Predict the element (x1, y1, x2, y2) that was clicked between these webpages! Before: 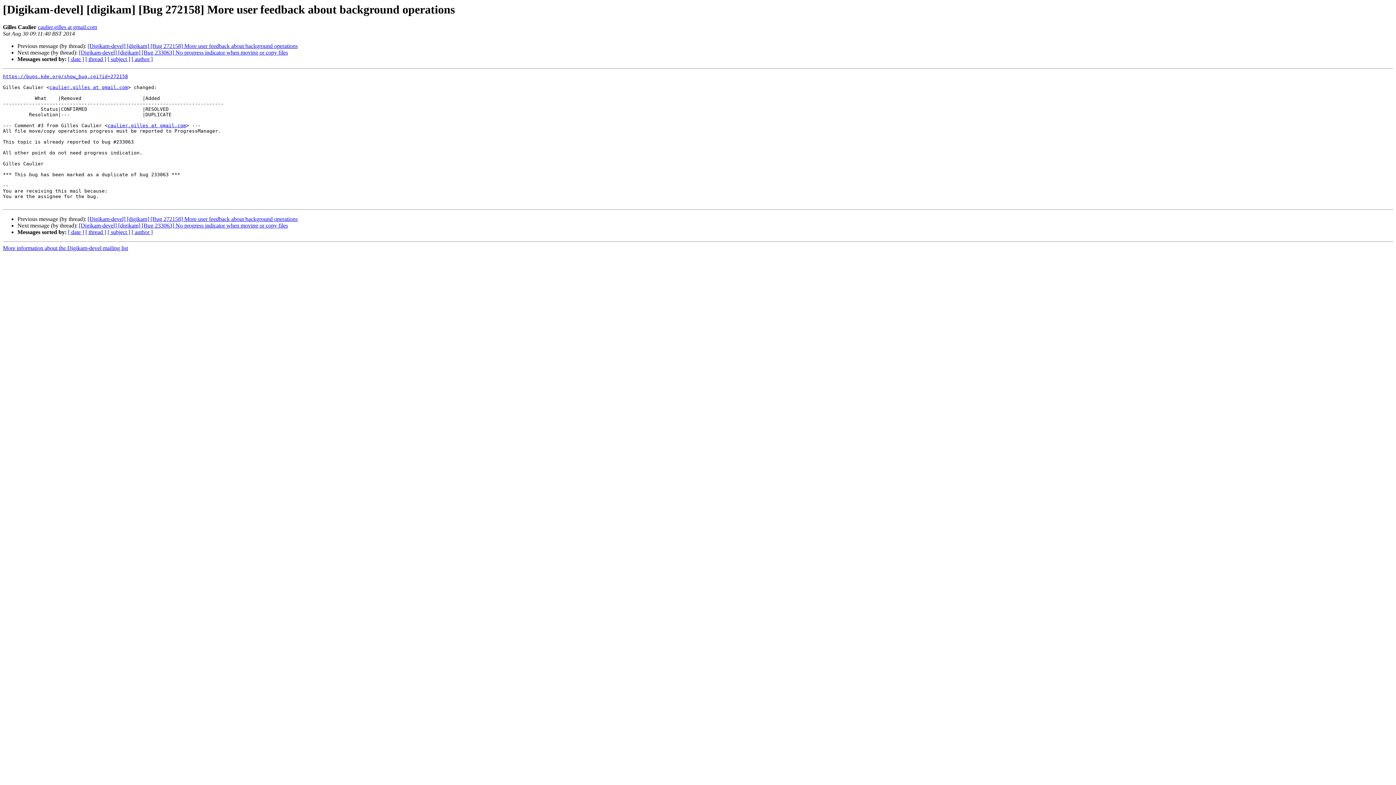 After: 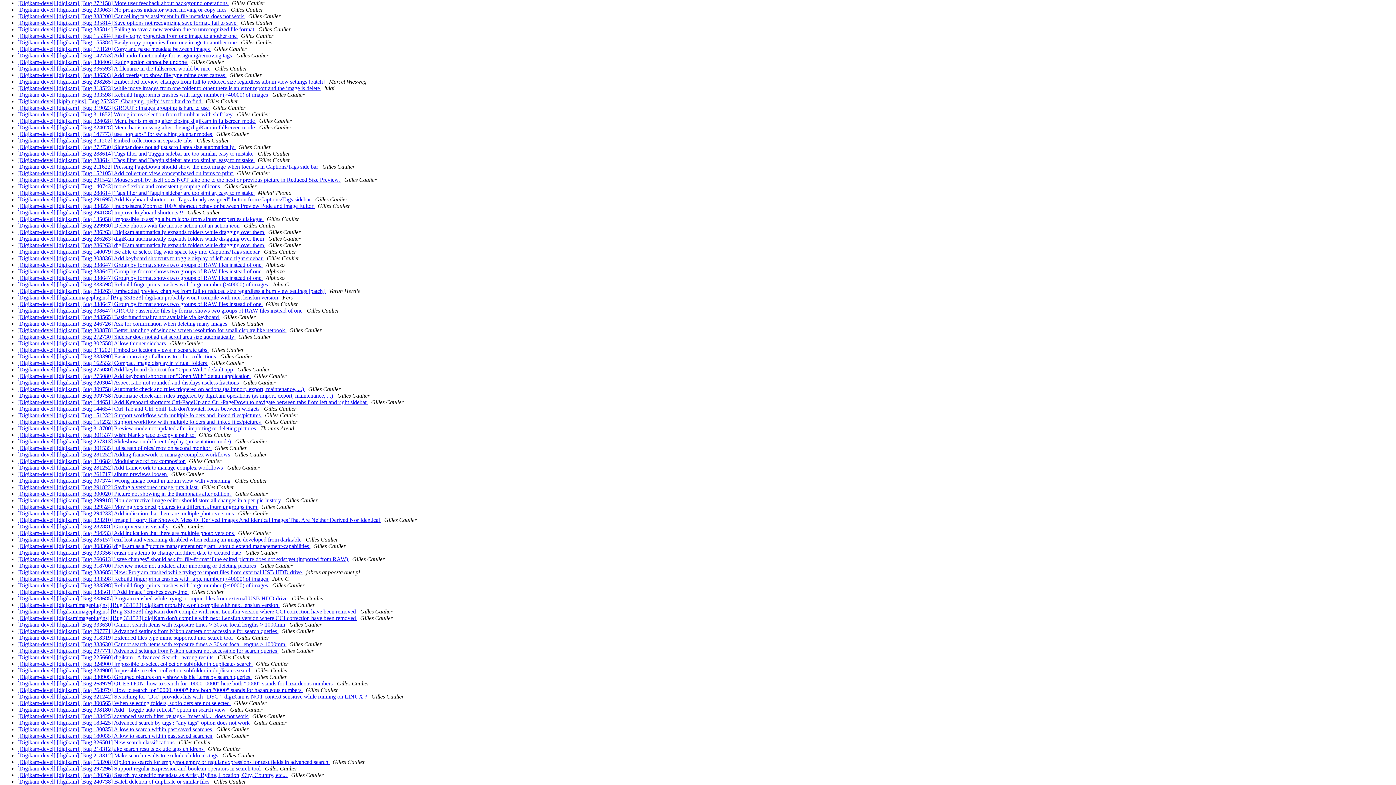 Action: bbox: (68, 229, 84, 235) label: [ date ]